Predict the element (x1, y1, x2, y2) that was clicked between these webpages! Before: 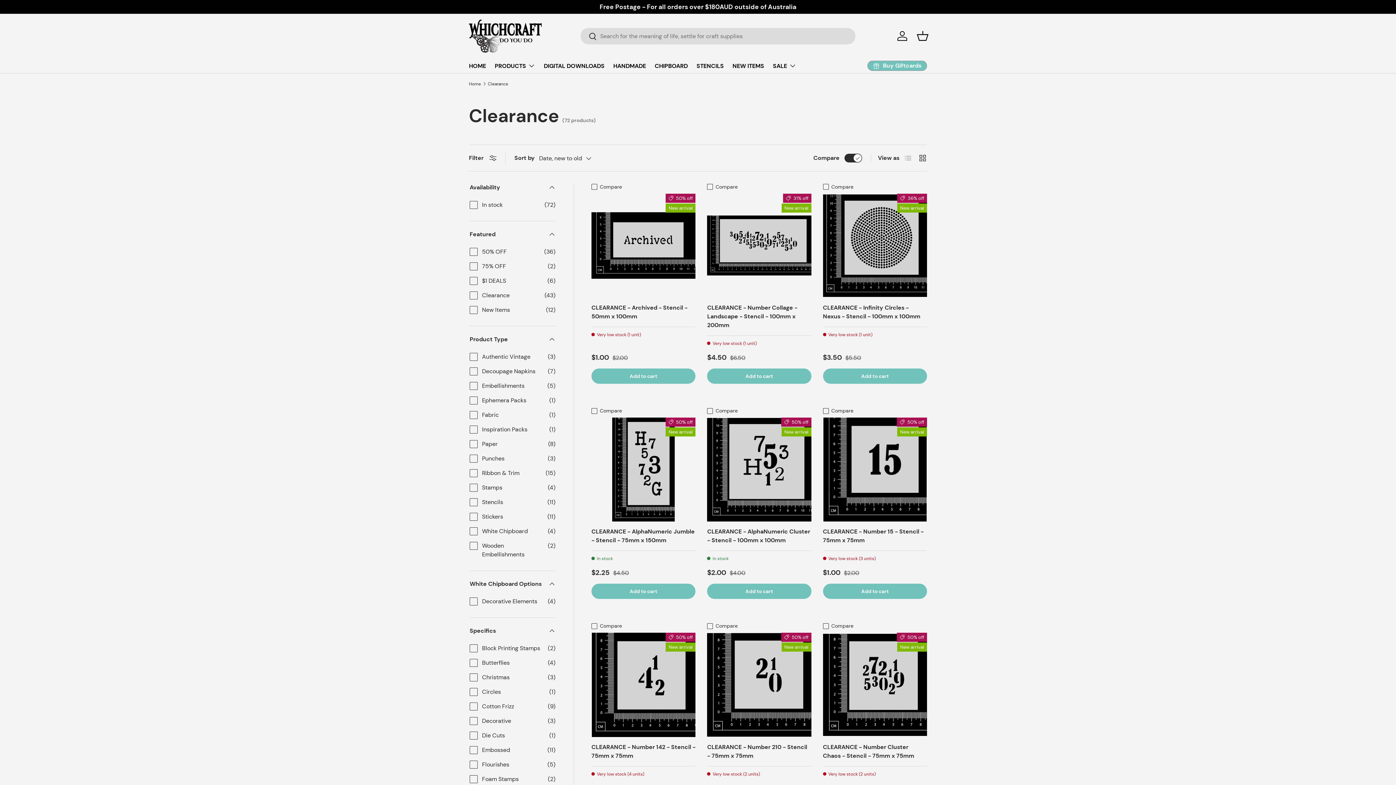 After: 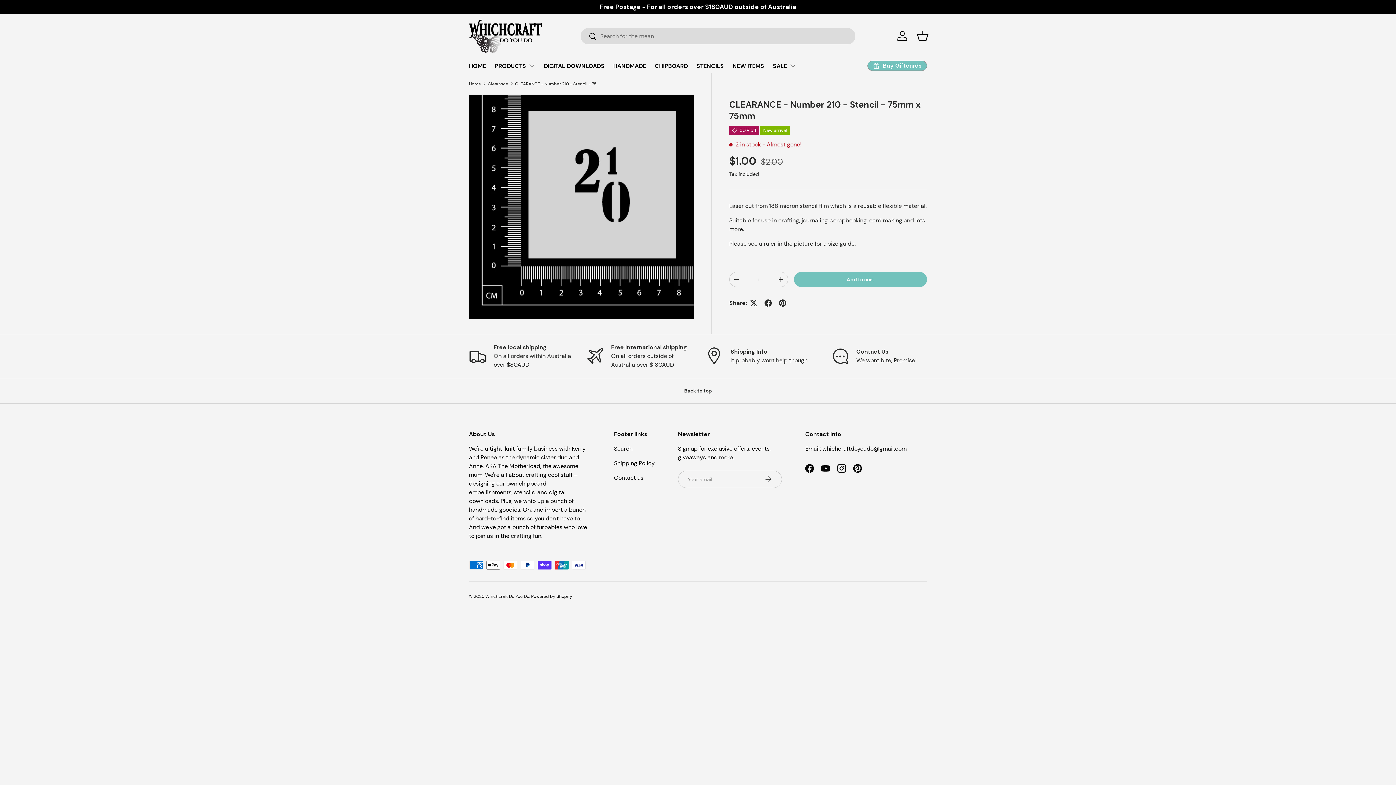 Action: label: CLEARANCE - Number 210 - Stencil - 75mm x 75mm bbox: (707, 633, 811, 737)